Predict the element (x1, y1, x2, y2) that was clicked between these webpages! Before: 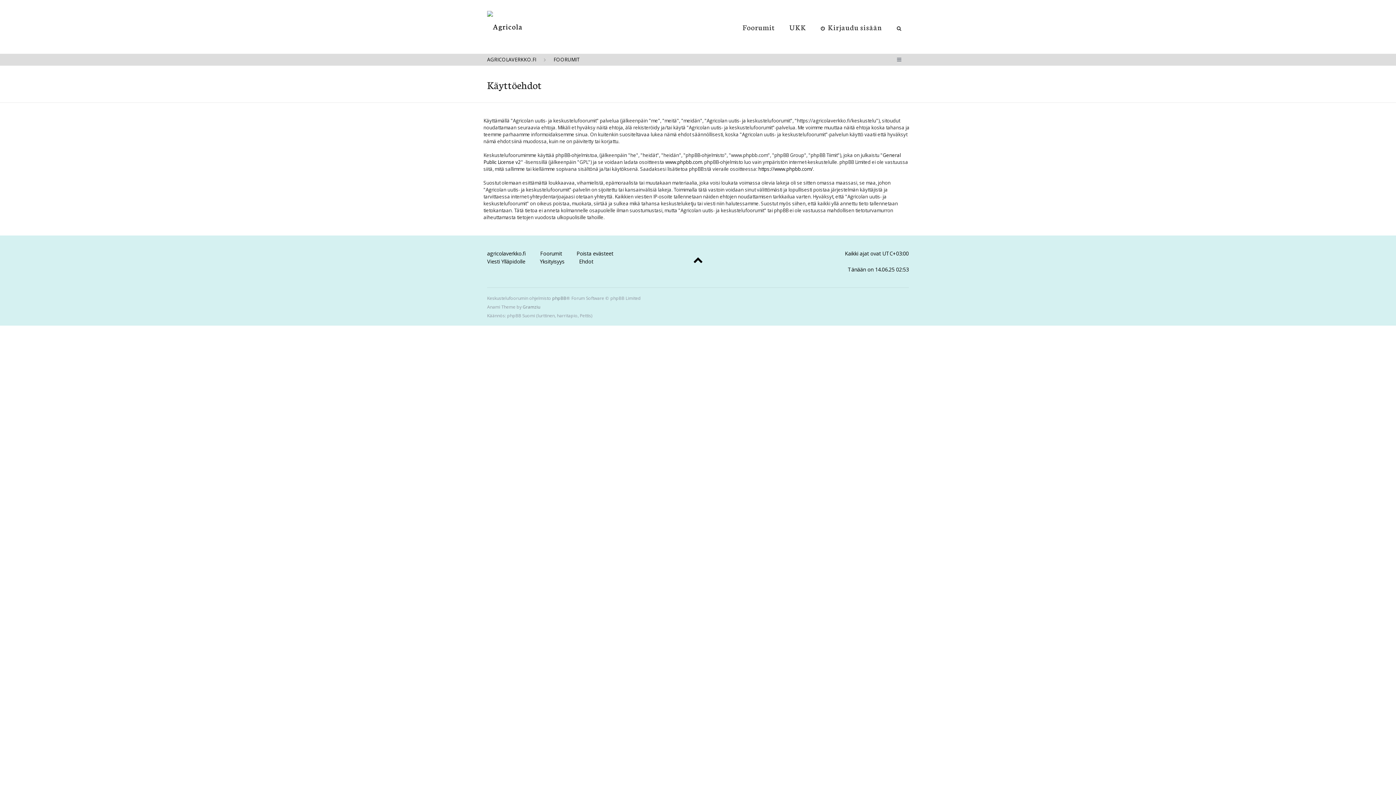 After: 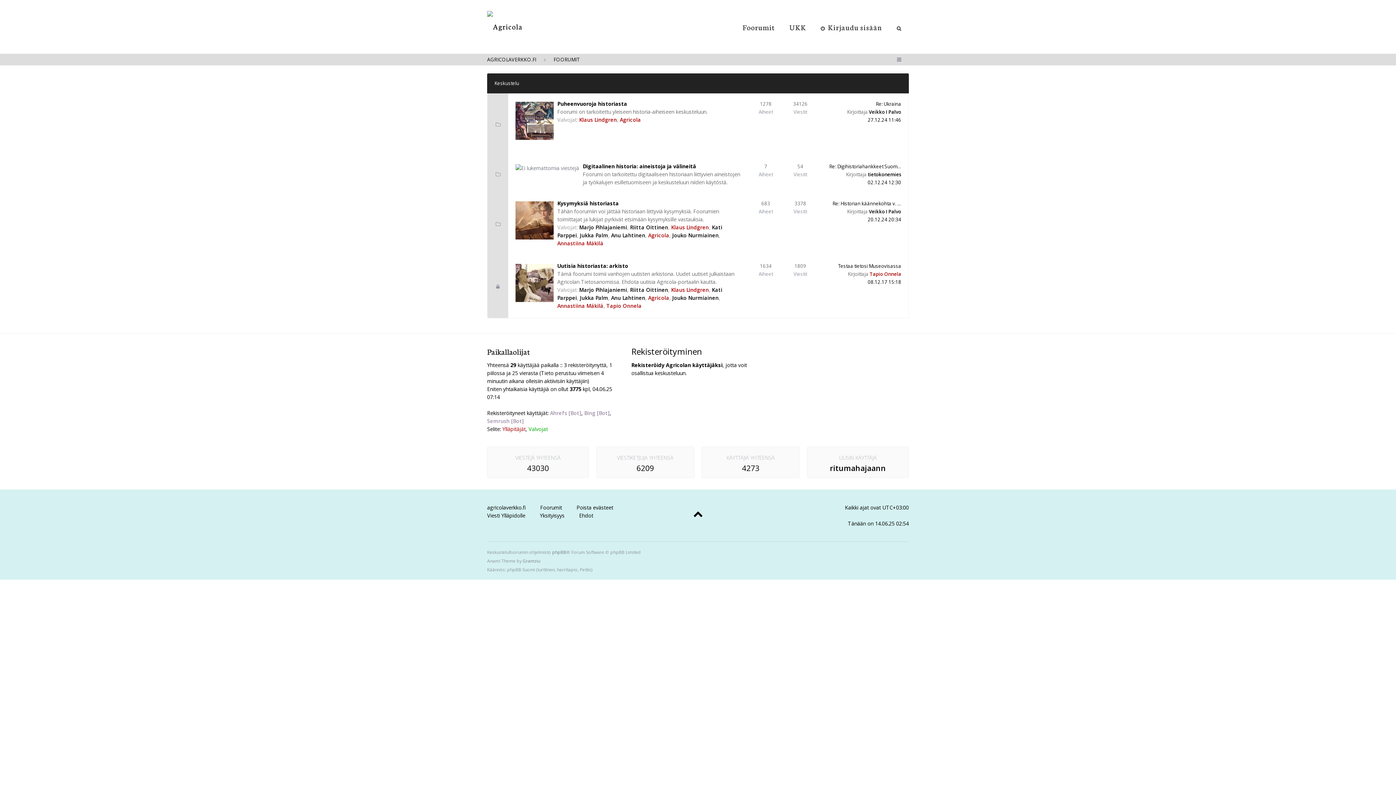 Action: bbox: (540, 250, 562, 257) label: Foorumit